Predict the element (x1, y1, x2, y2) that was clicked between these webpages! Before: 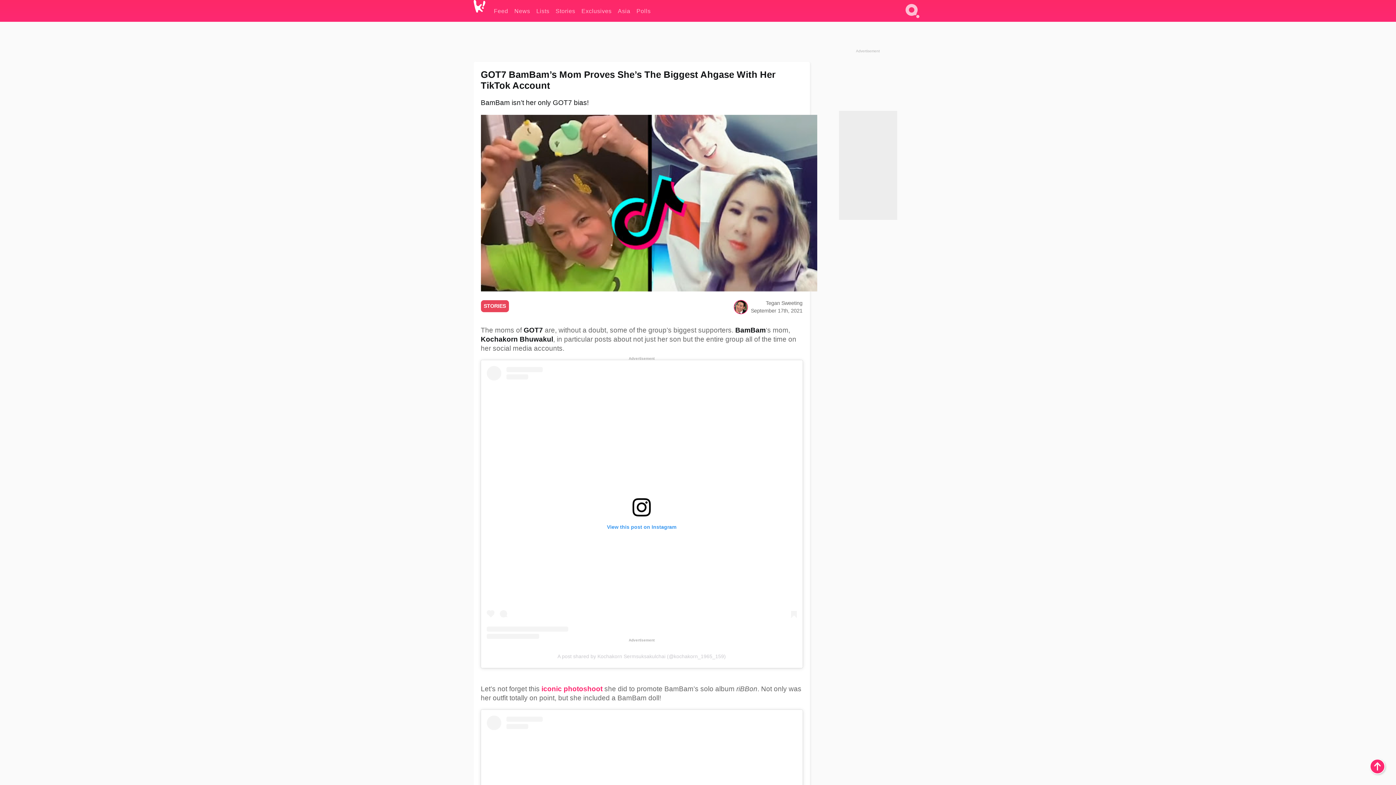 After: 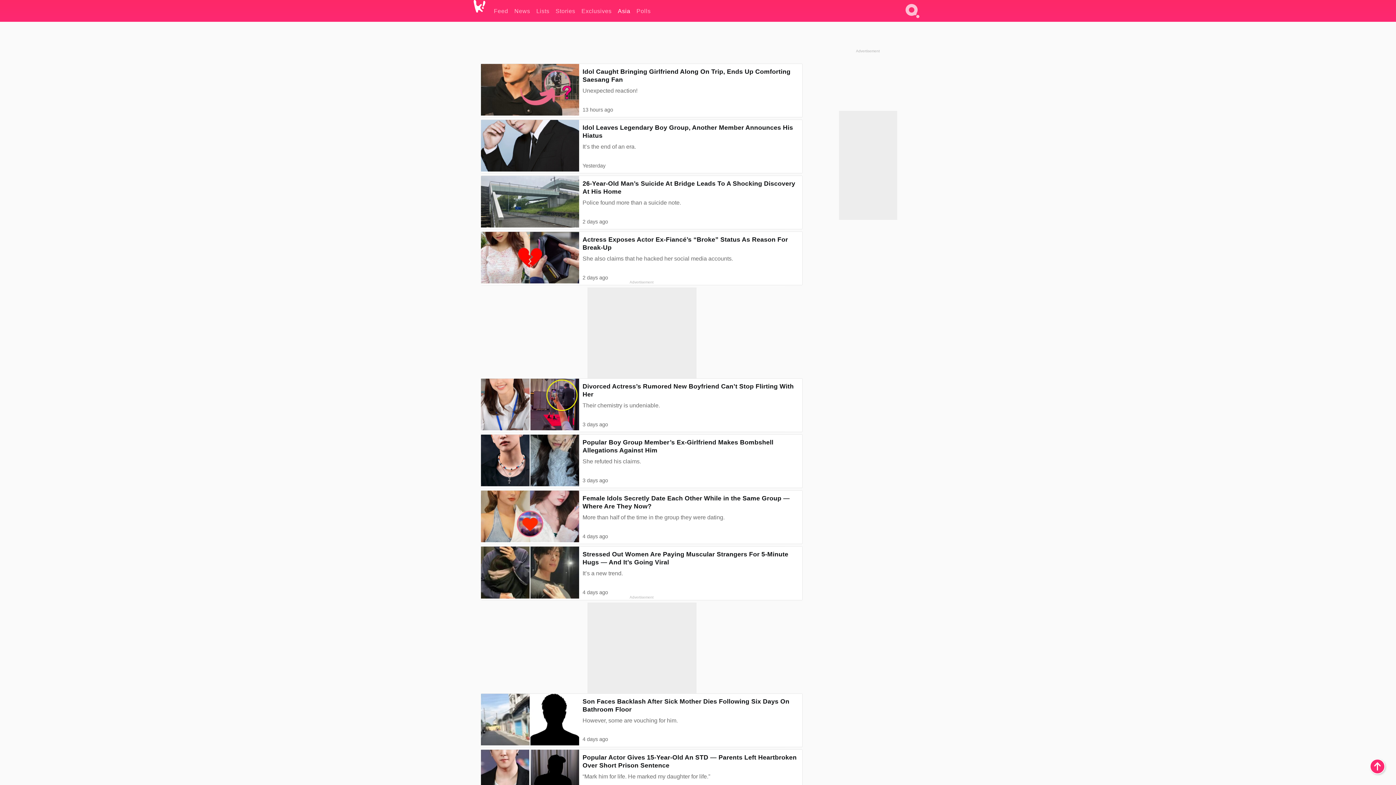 Action: bbox: (618, 0, 630, 21) label: Asia